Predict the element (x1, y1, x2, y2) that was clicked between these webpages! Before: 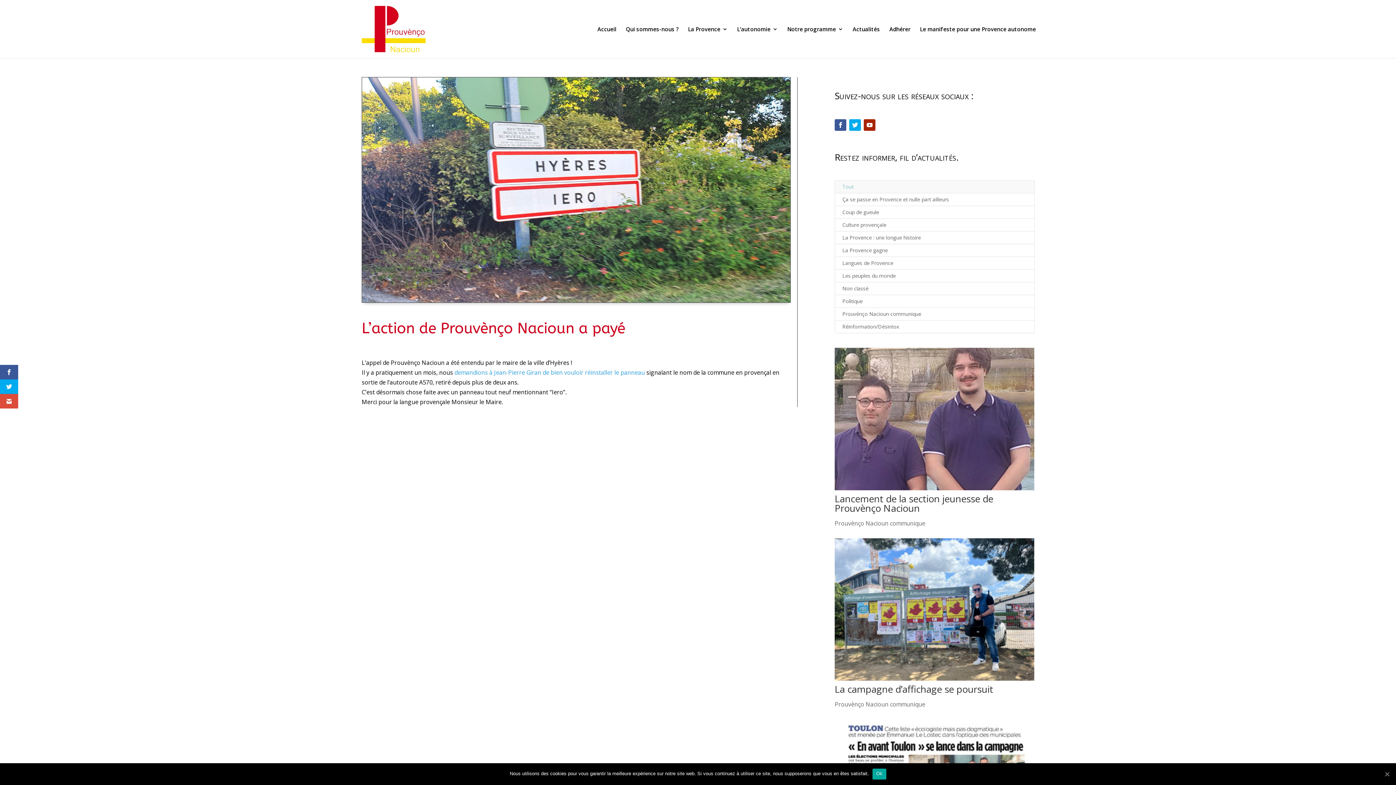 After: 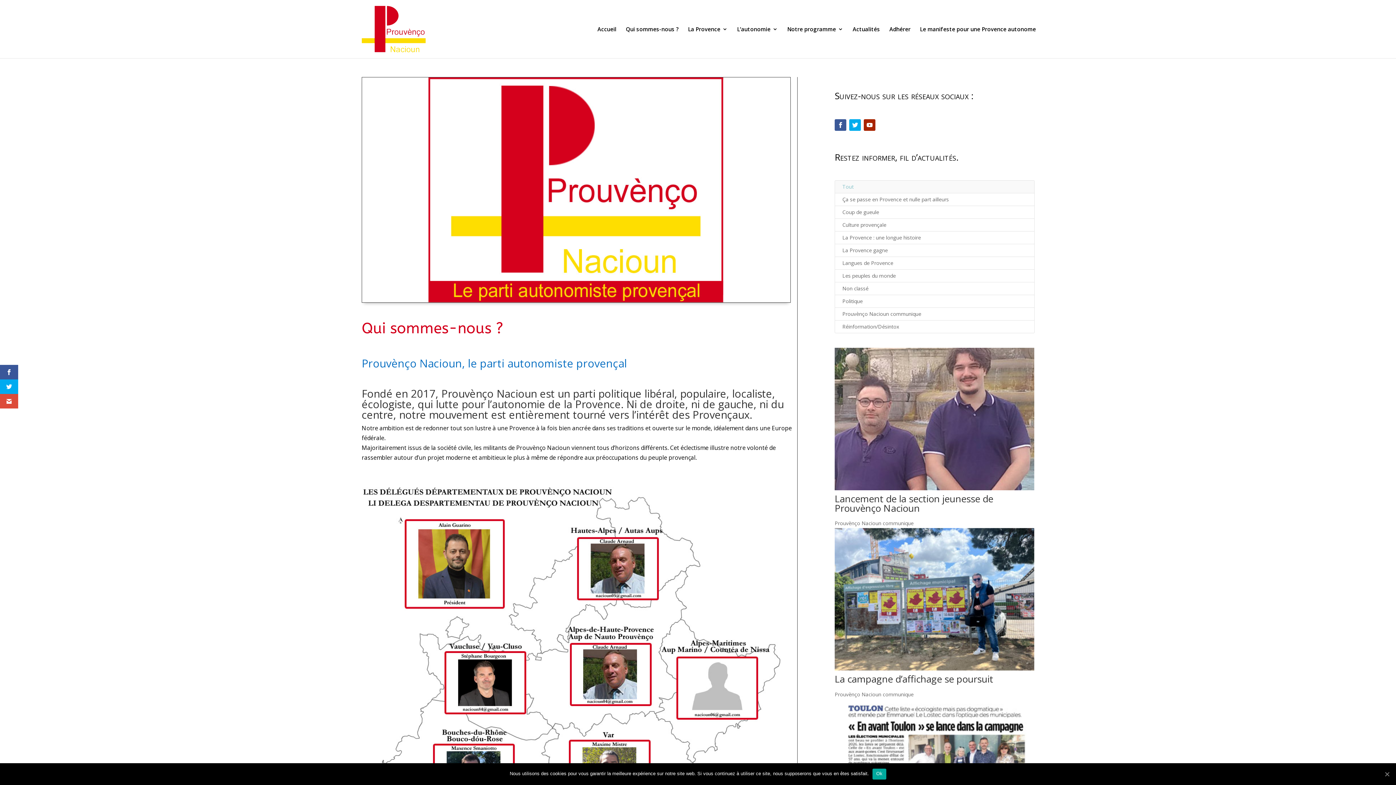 Action: bbox: (626, 26, 678, 58) label: Qui sommes-nous ?